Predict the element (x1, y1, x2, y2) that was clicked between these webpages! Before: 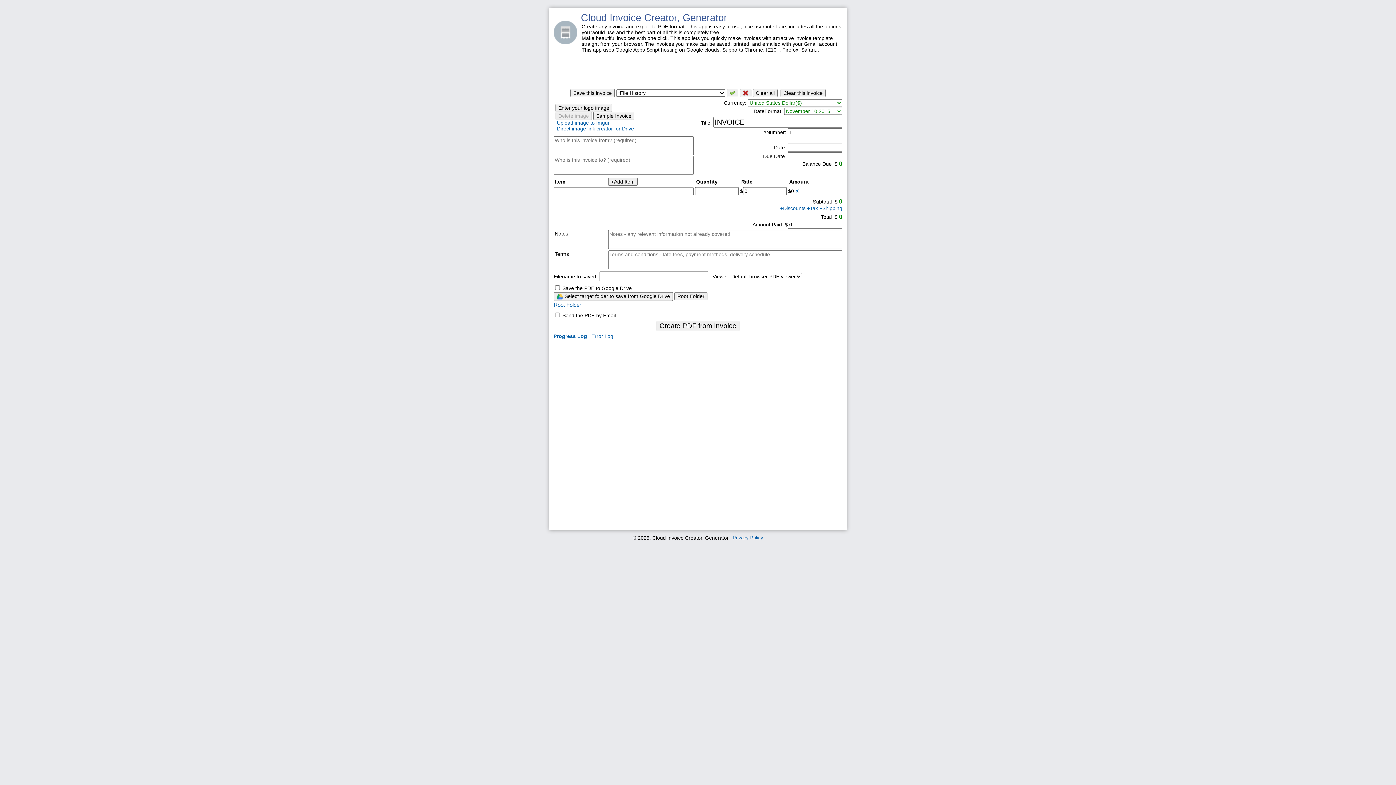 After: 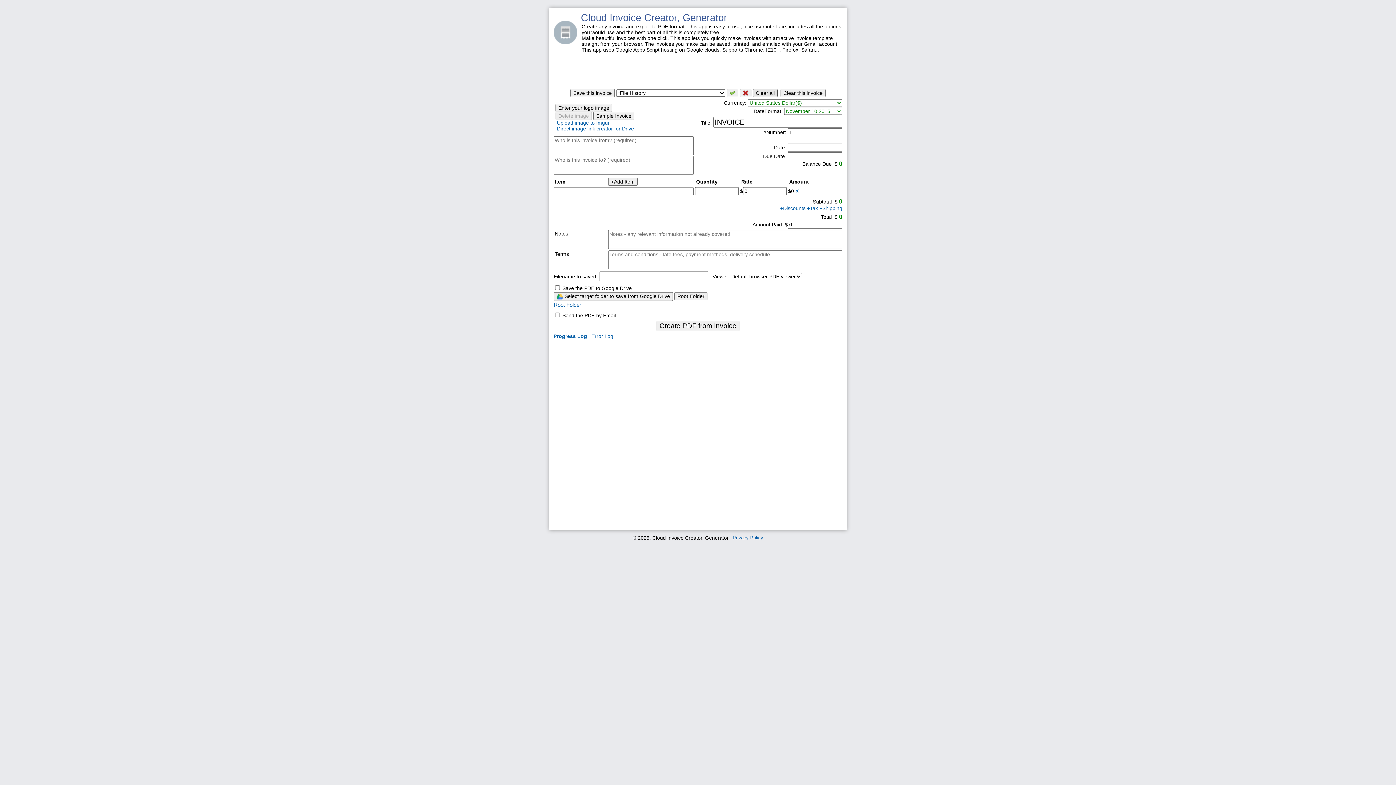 Action: label: Clear all bbox: (753, 89, 777, 97)